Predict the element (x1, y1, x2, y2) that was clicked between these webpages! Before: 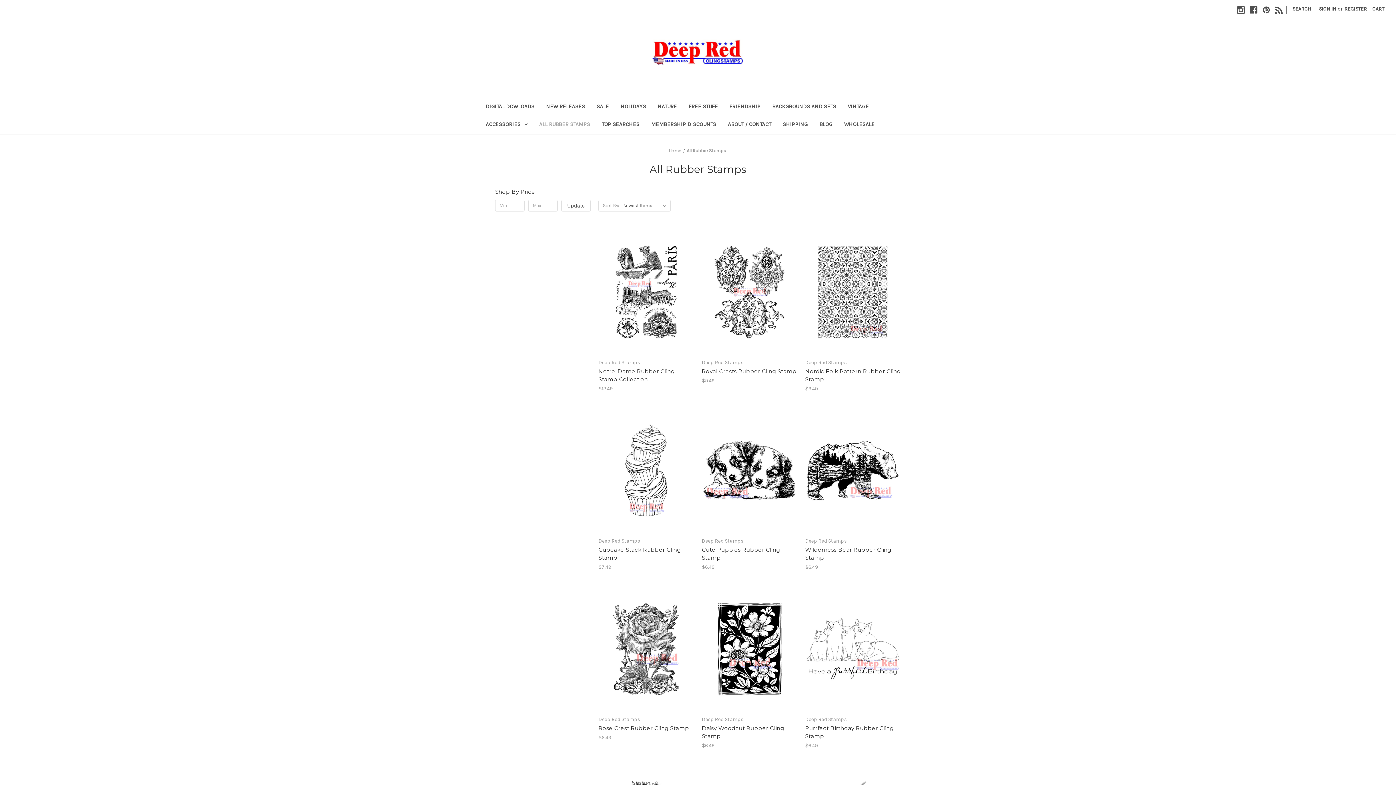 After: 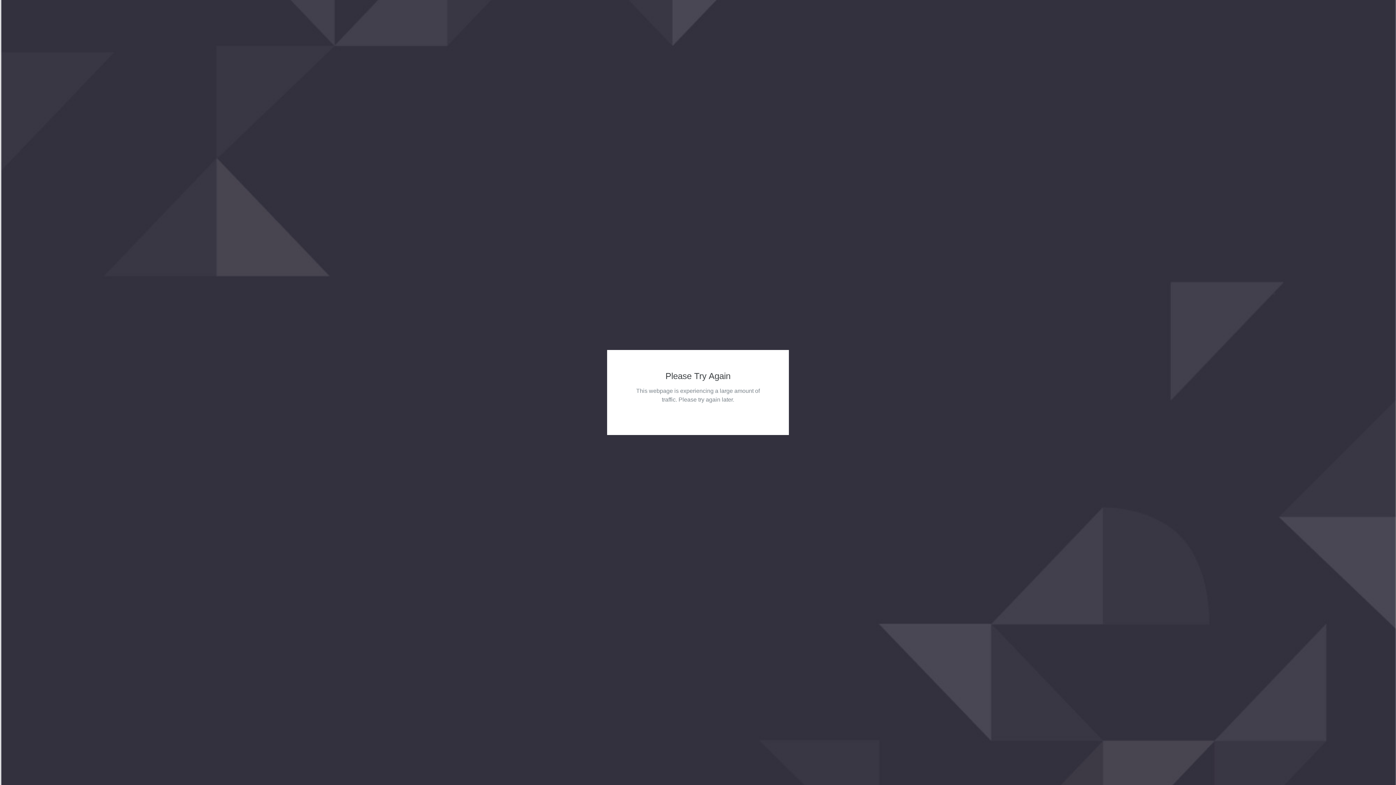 Action: label: Nordic Folk Pattern Rubber Cling Stamp, $9.49

 bbox: (805, 367, 901, 383)